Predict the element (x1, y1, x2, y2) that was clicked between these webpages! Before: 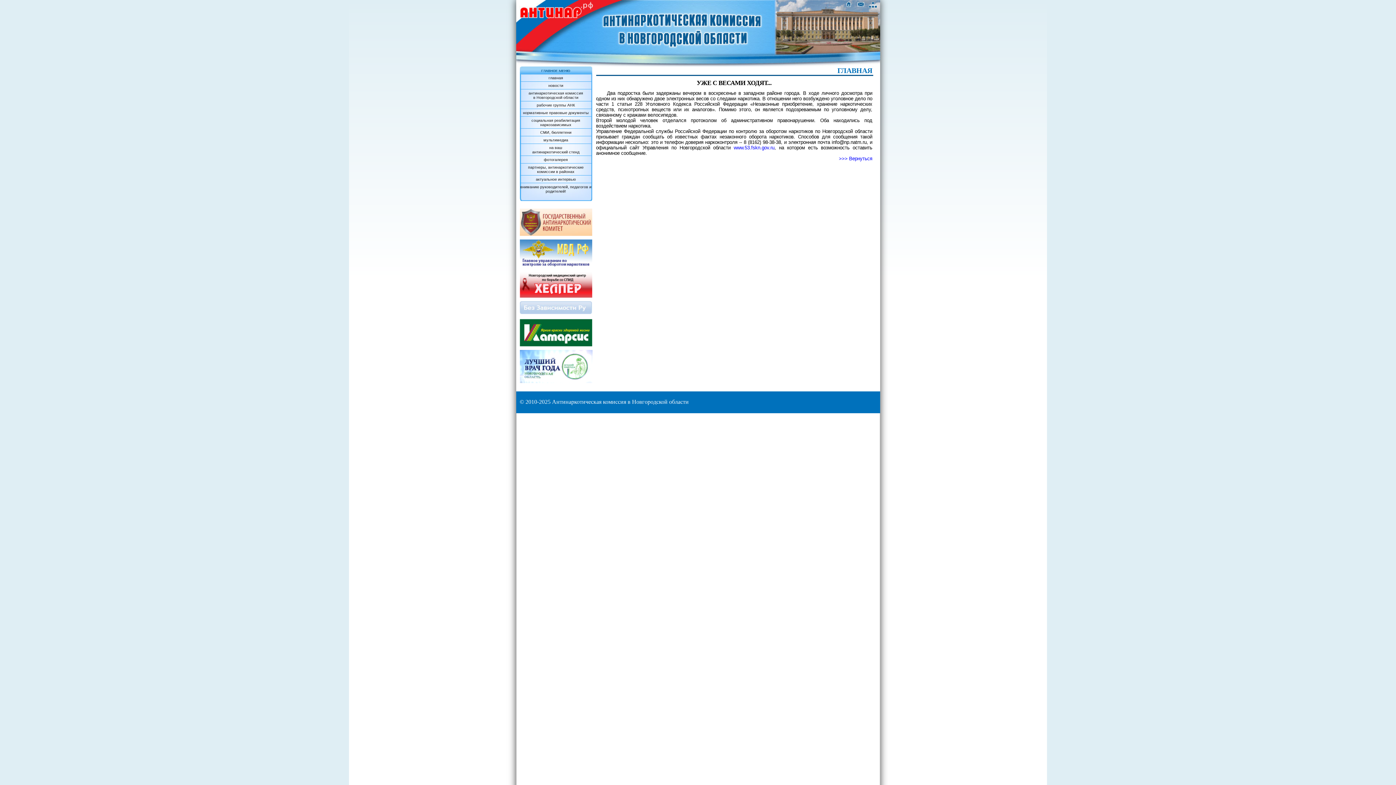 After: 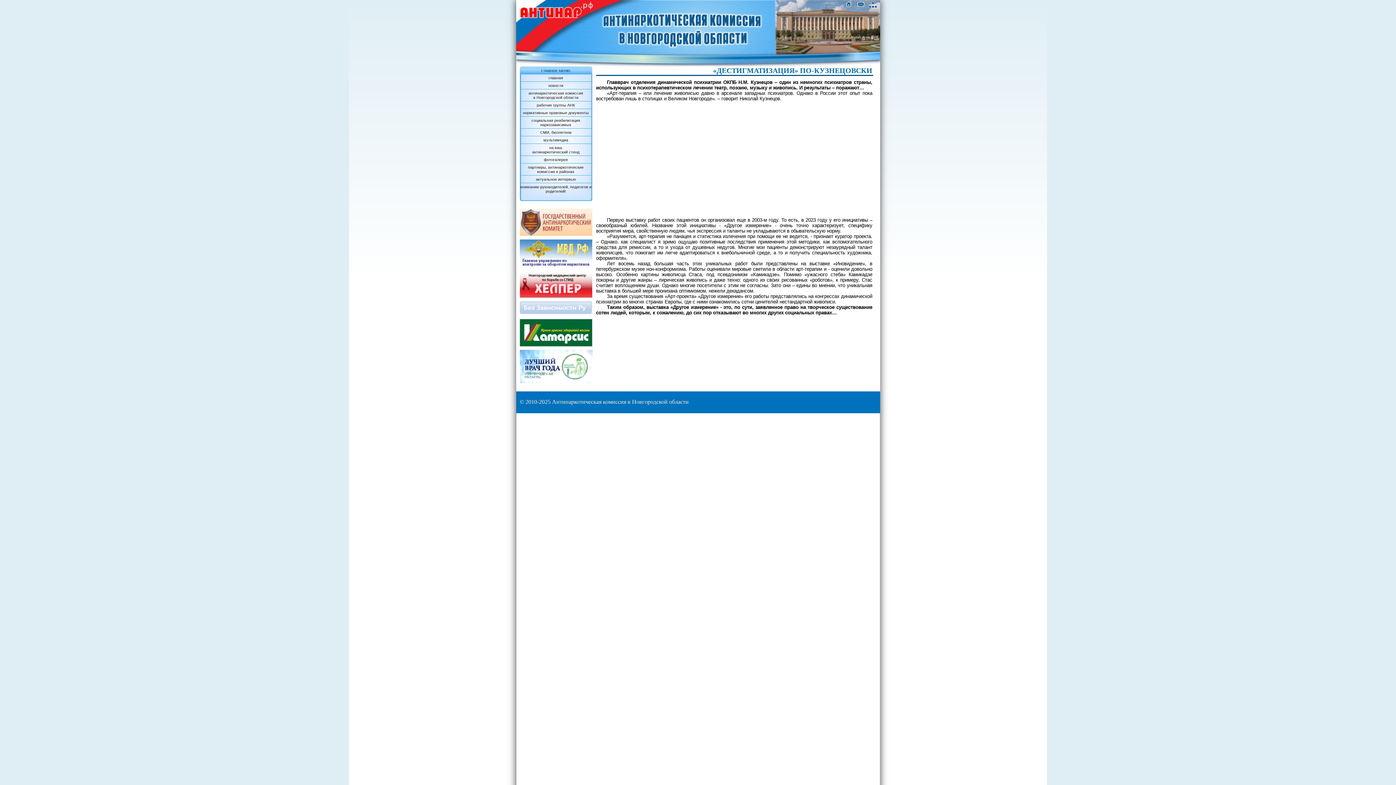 Action: bbox: (516, 381, 592, 388)